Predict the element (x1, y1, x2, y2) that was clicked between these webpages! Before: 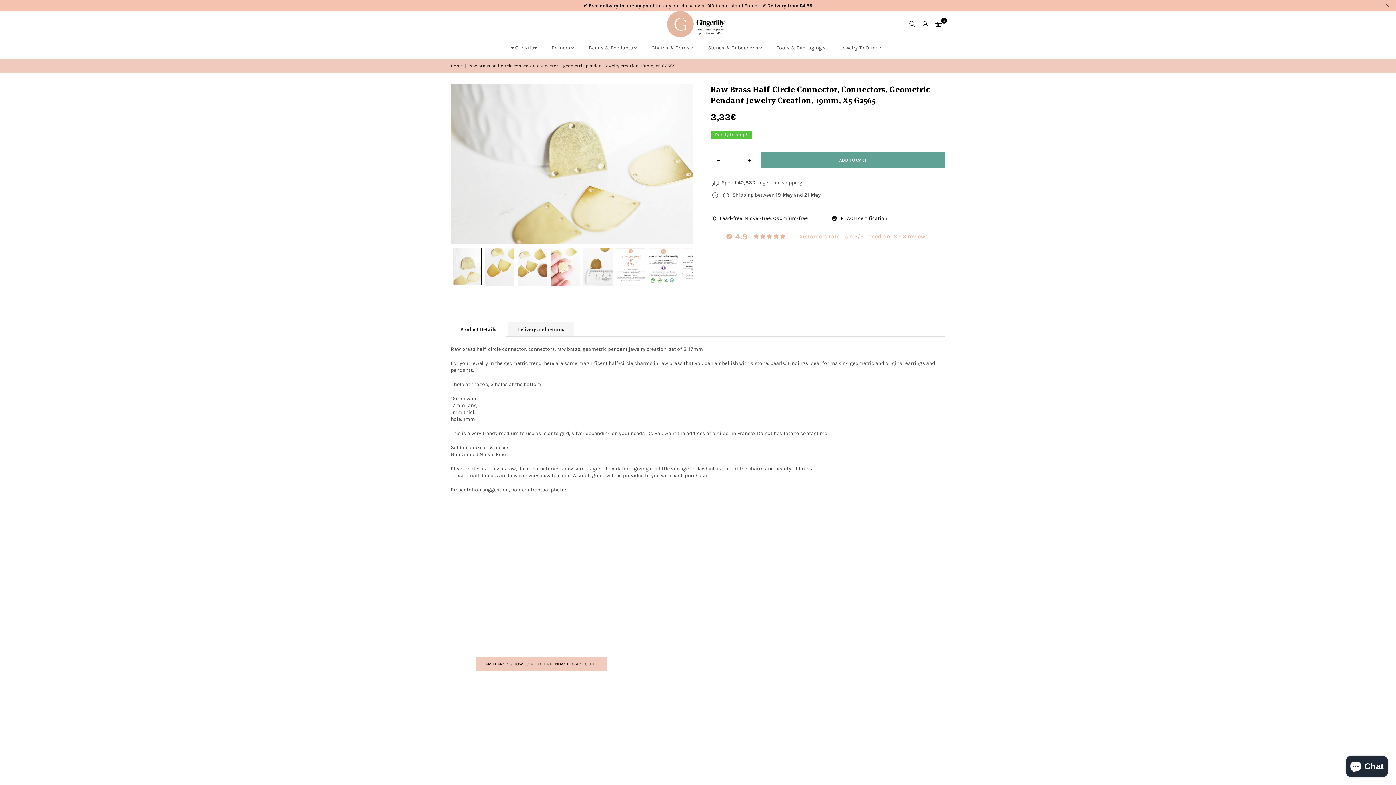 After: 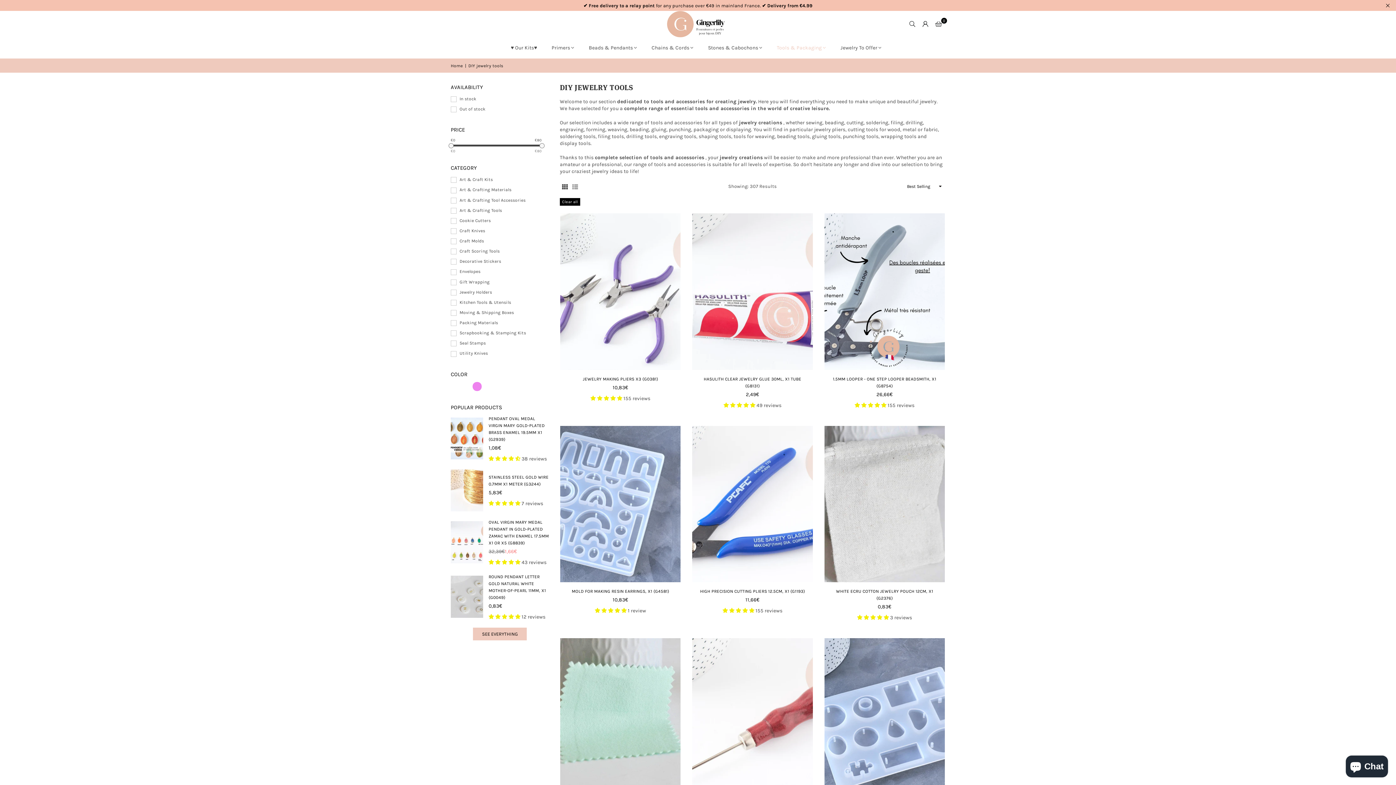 Action: label: Tools & Packaging bbox: (771, 37, 831, 57)